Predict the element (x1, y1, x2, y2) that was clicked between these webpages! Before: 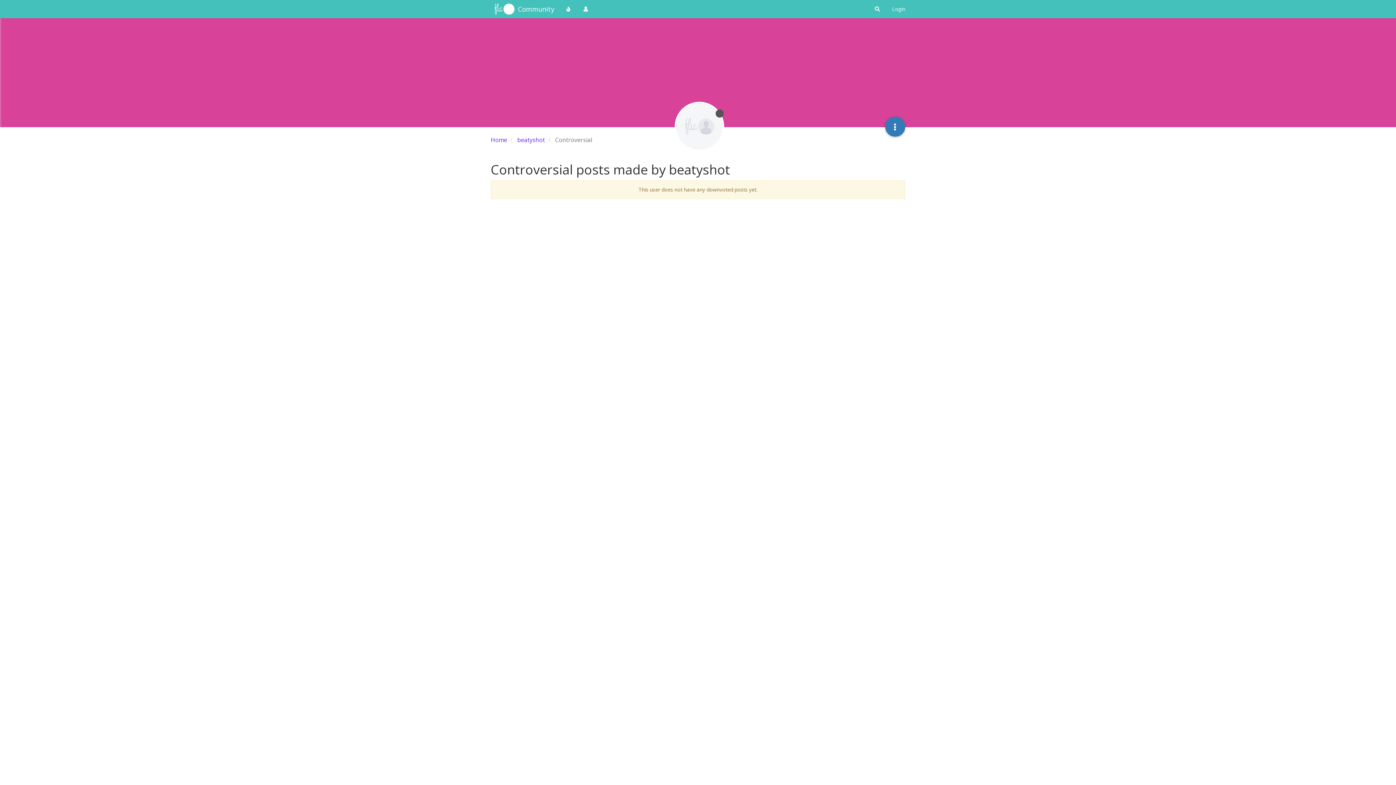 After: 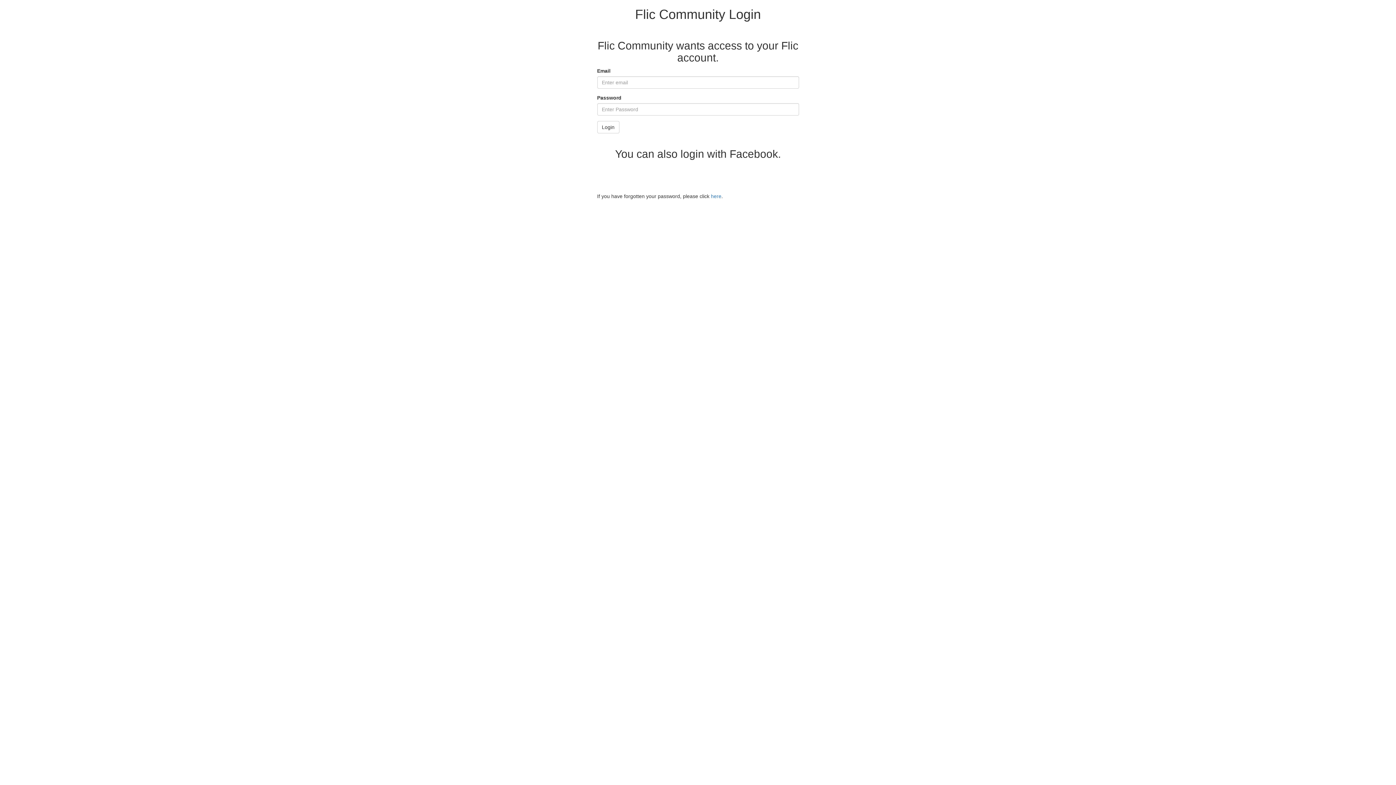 Action: bbox: (886, 0, 910, 18) label: Login